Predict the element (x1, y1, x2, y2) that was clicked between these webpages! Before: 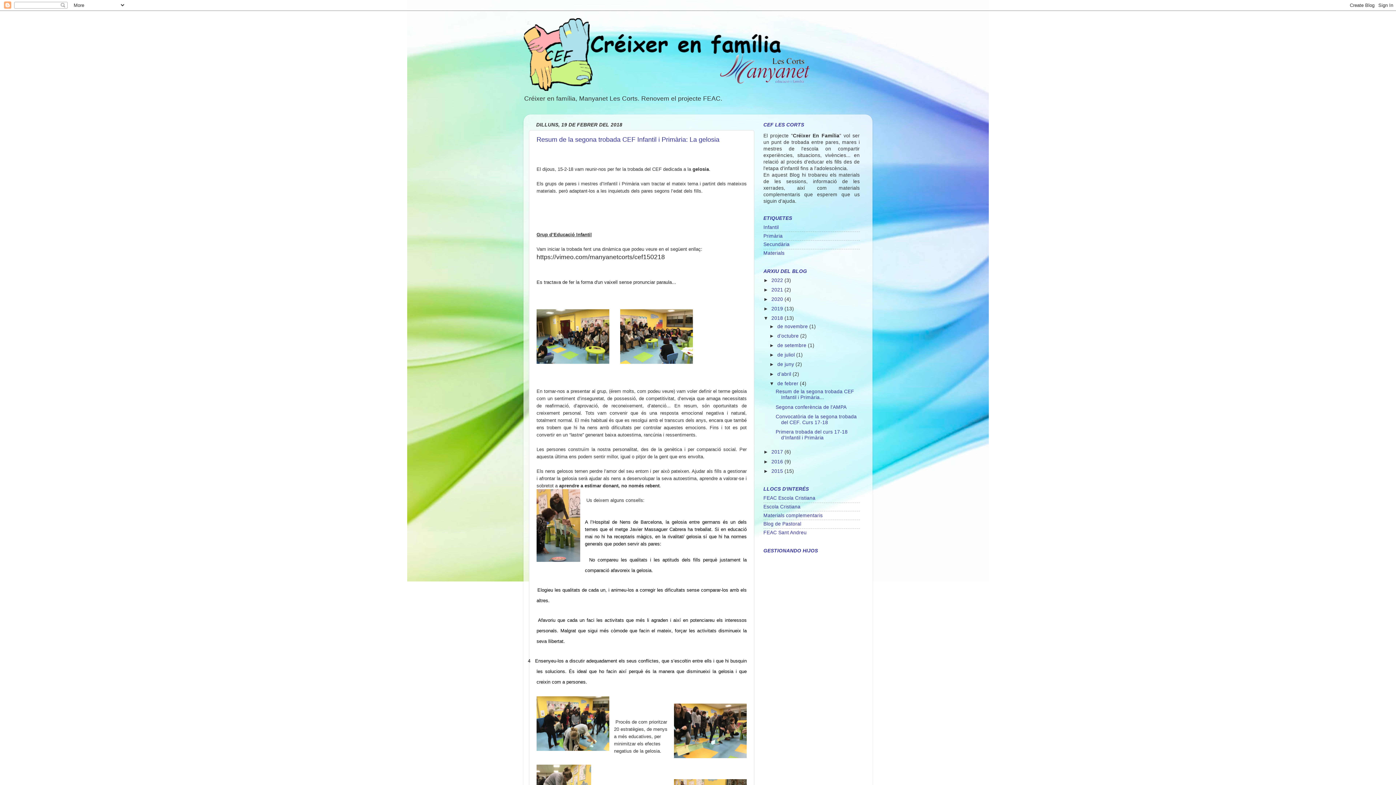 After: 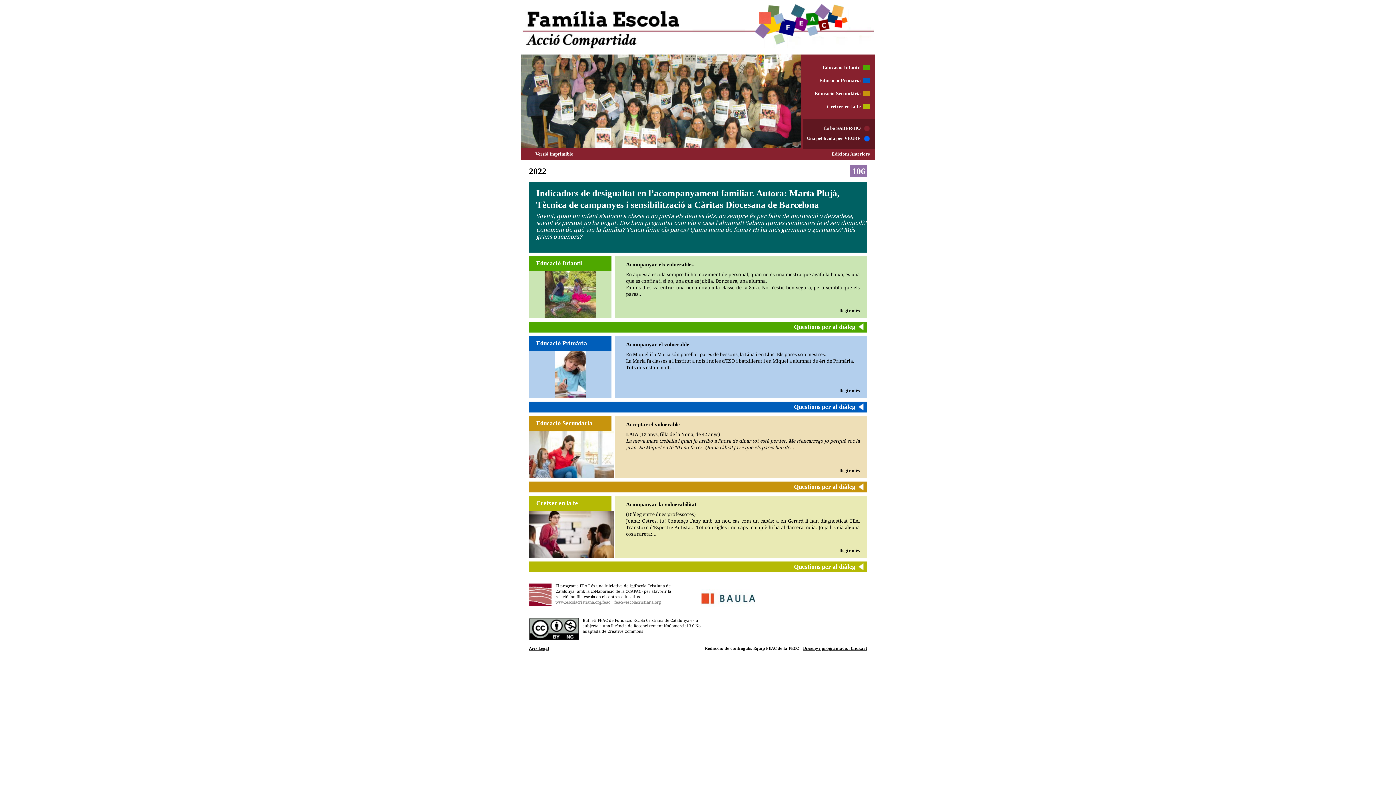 Action: bbox: (763, 495, 815, 501) label: FEAC Escola Cristiana